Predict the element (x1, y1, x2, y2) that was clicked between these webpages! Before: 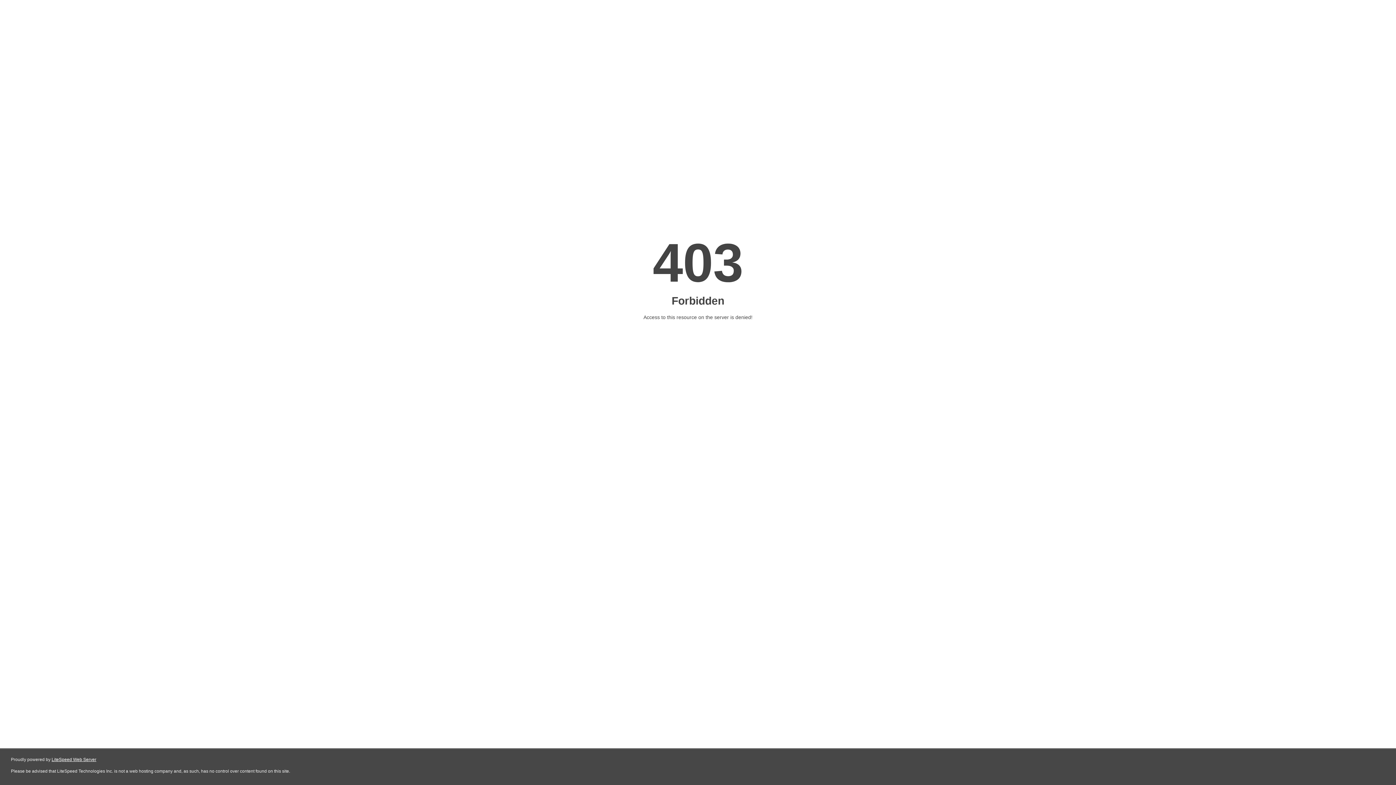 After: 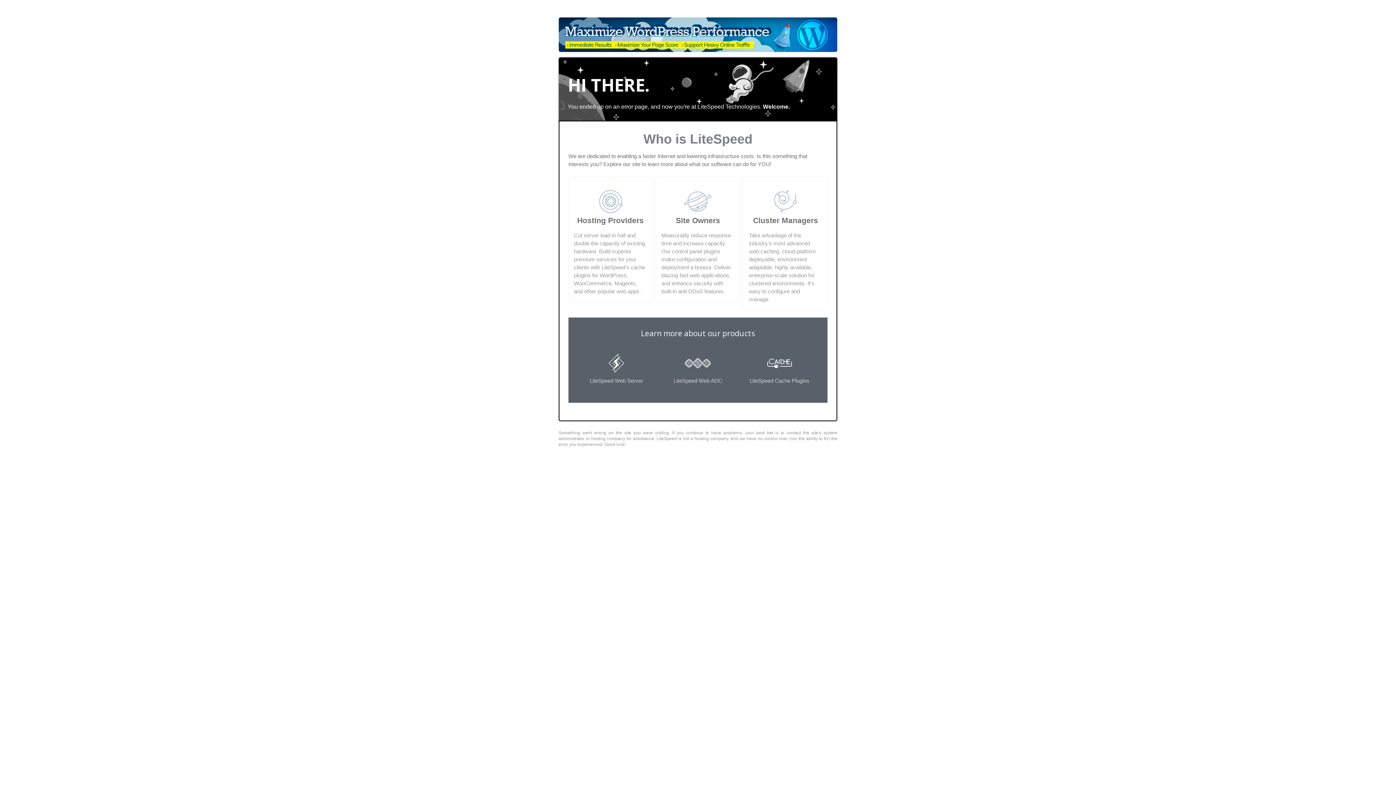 Action: bbox: (51, 757, 96, 762) label: LiteSpeed Web Server